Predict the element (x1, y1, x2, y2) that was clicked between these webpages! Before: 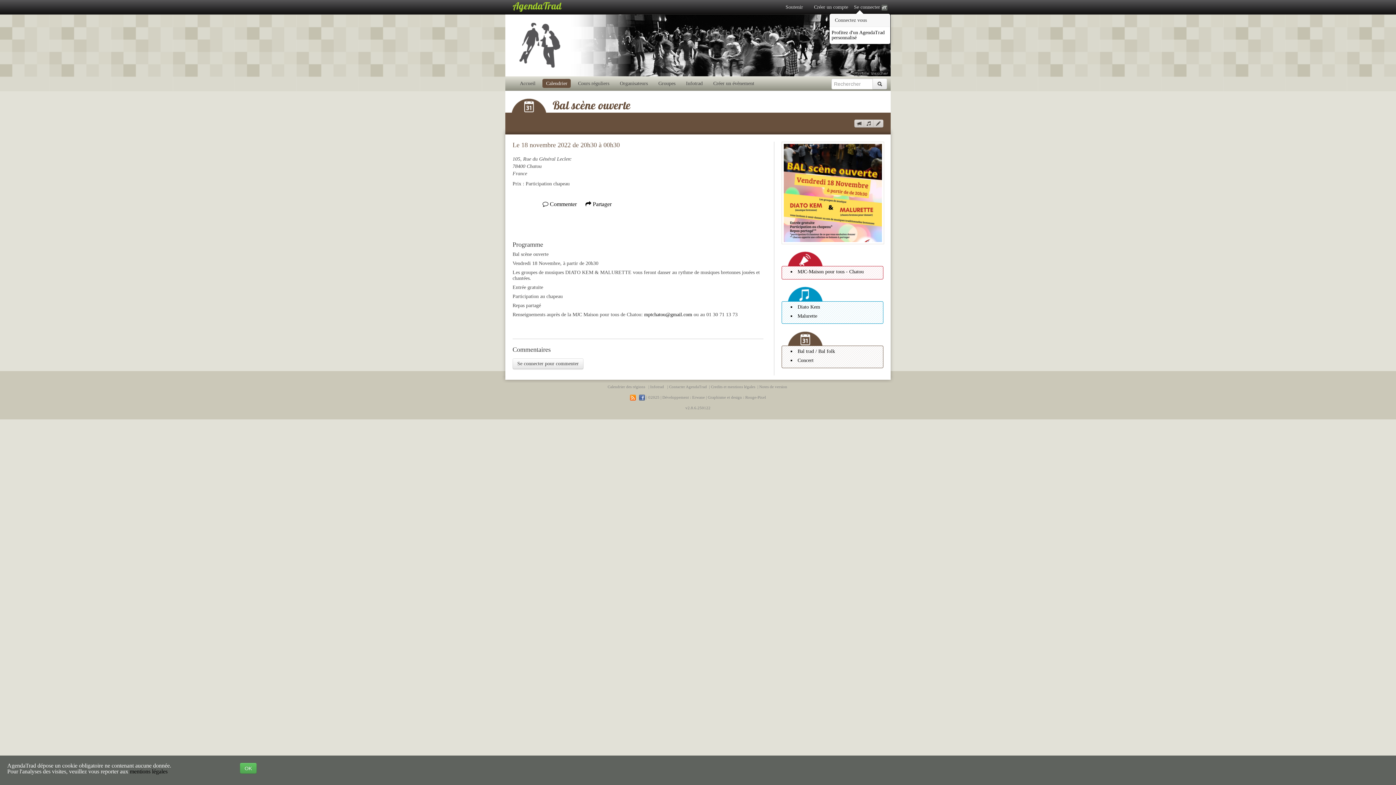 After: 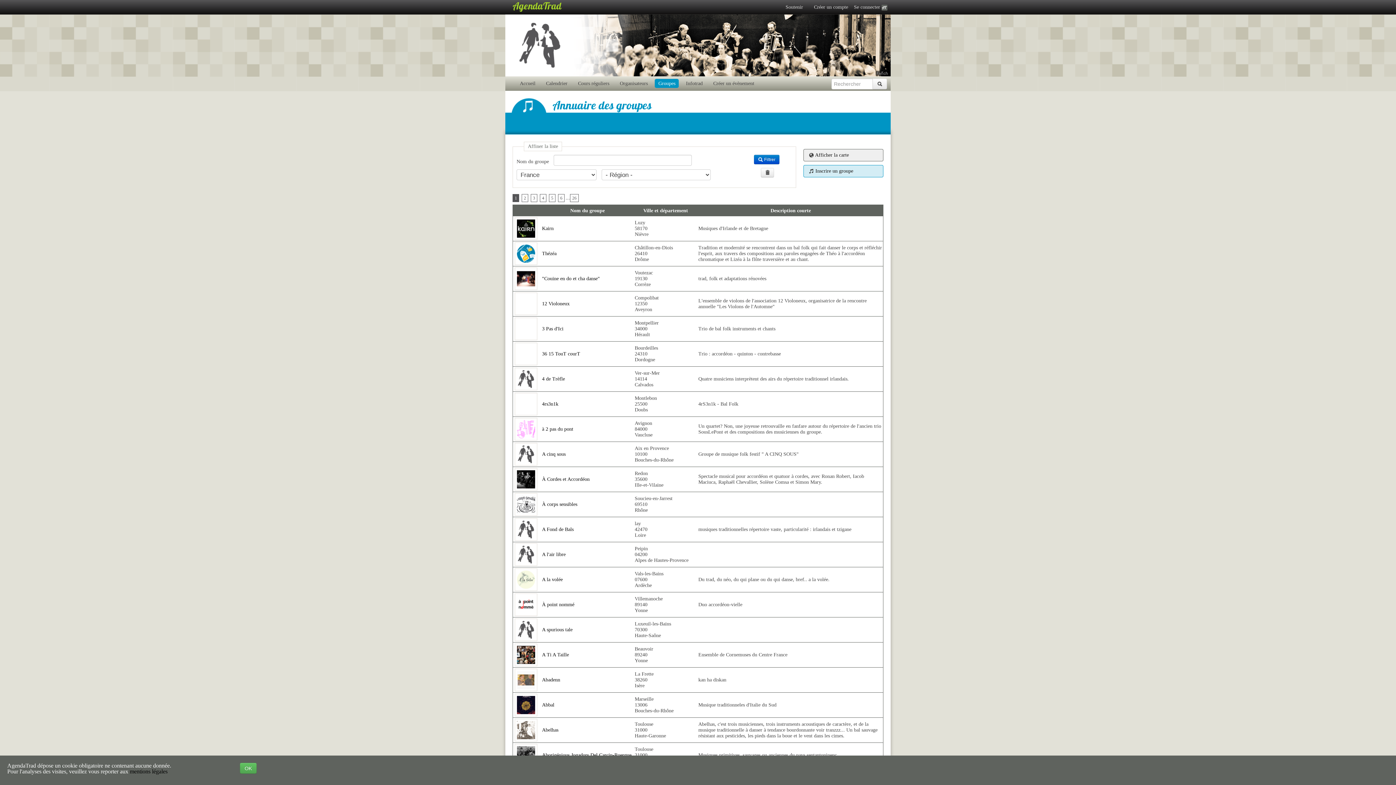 Action: bbox: (657, 78, 677, 88) label: Groupes